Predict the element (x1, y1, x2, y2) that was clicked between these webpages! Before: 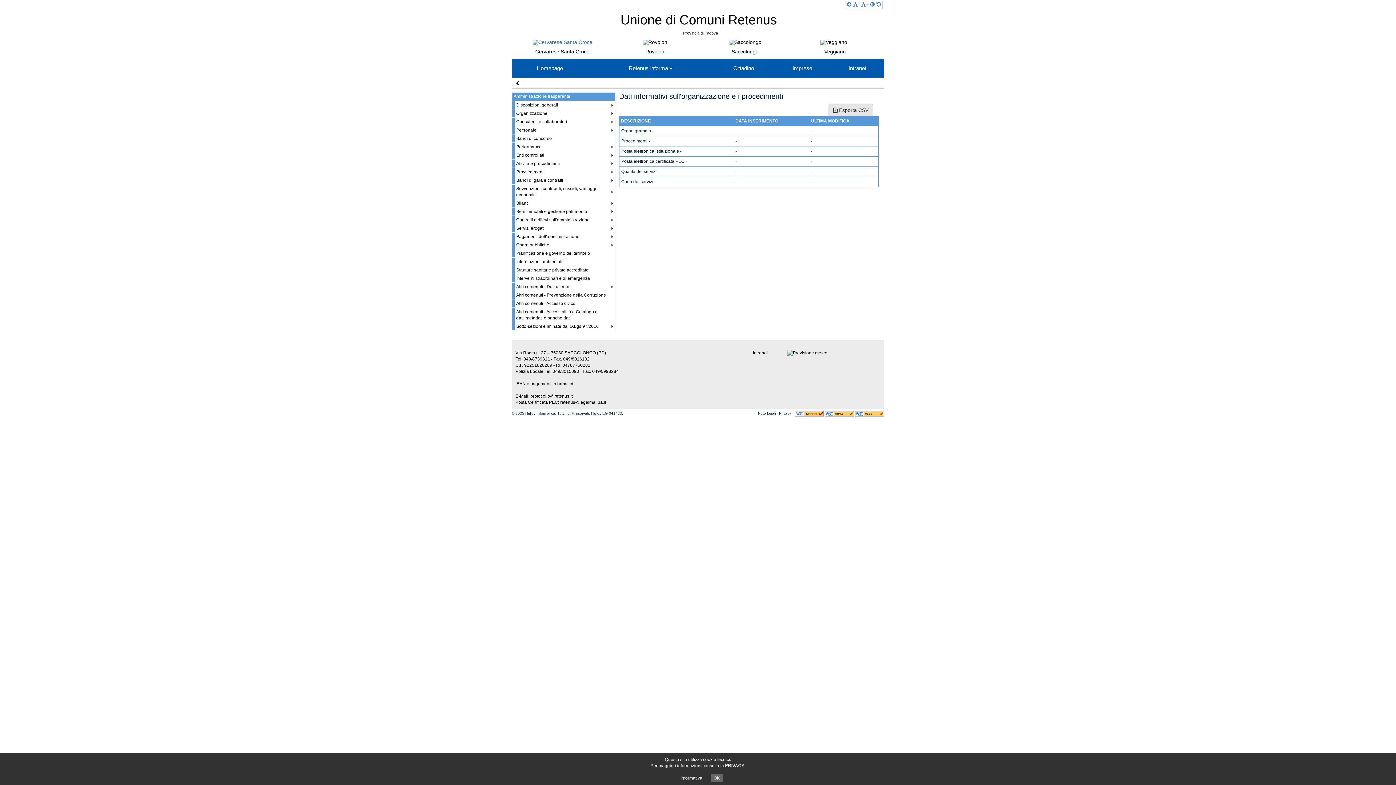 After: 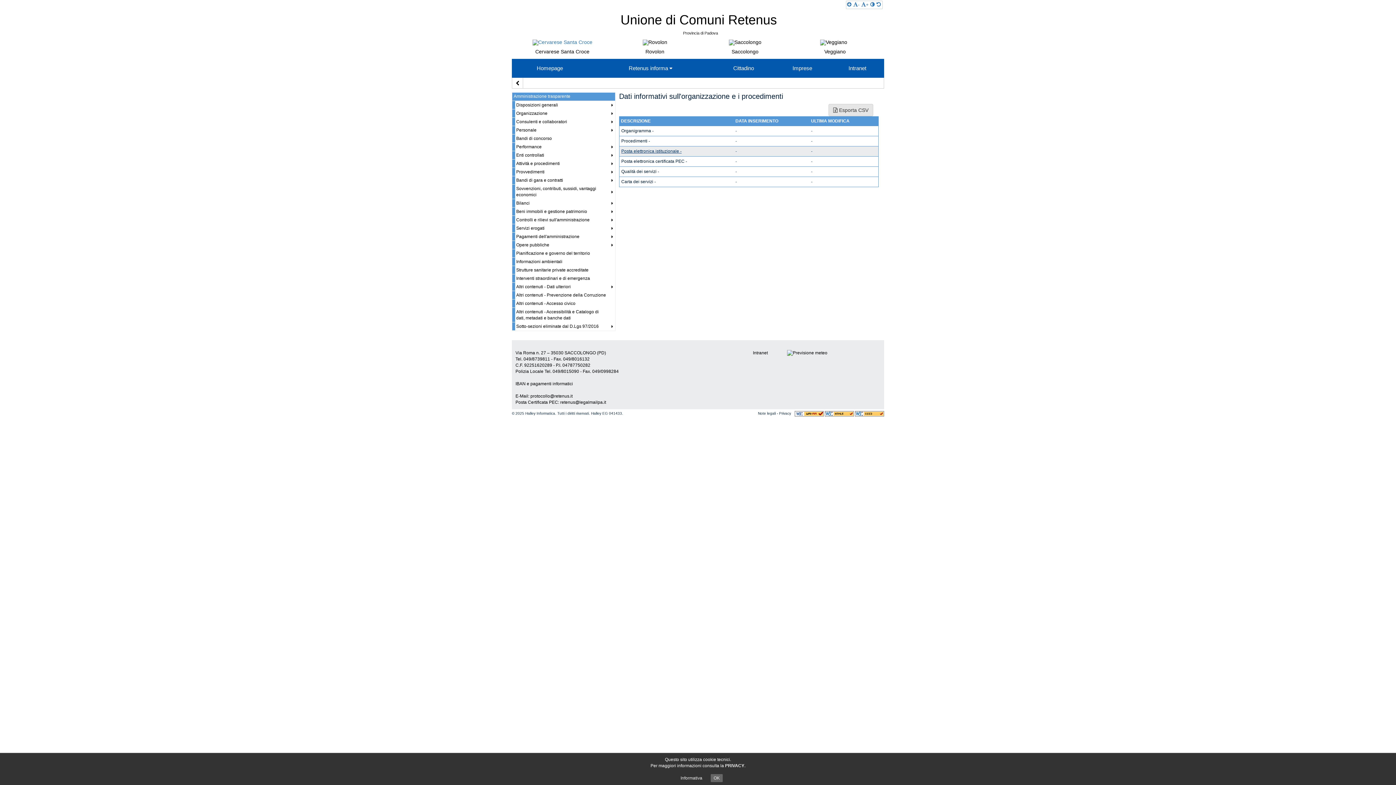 Action: label: Posta elettronica istituzionale - bbox: (621, 148, 681, 153)